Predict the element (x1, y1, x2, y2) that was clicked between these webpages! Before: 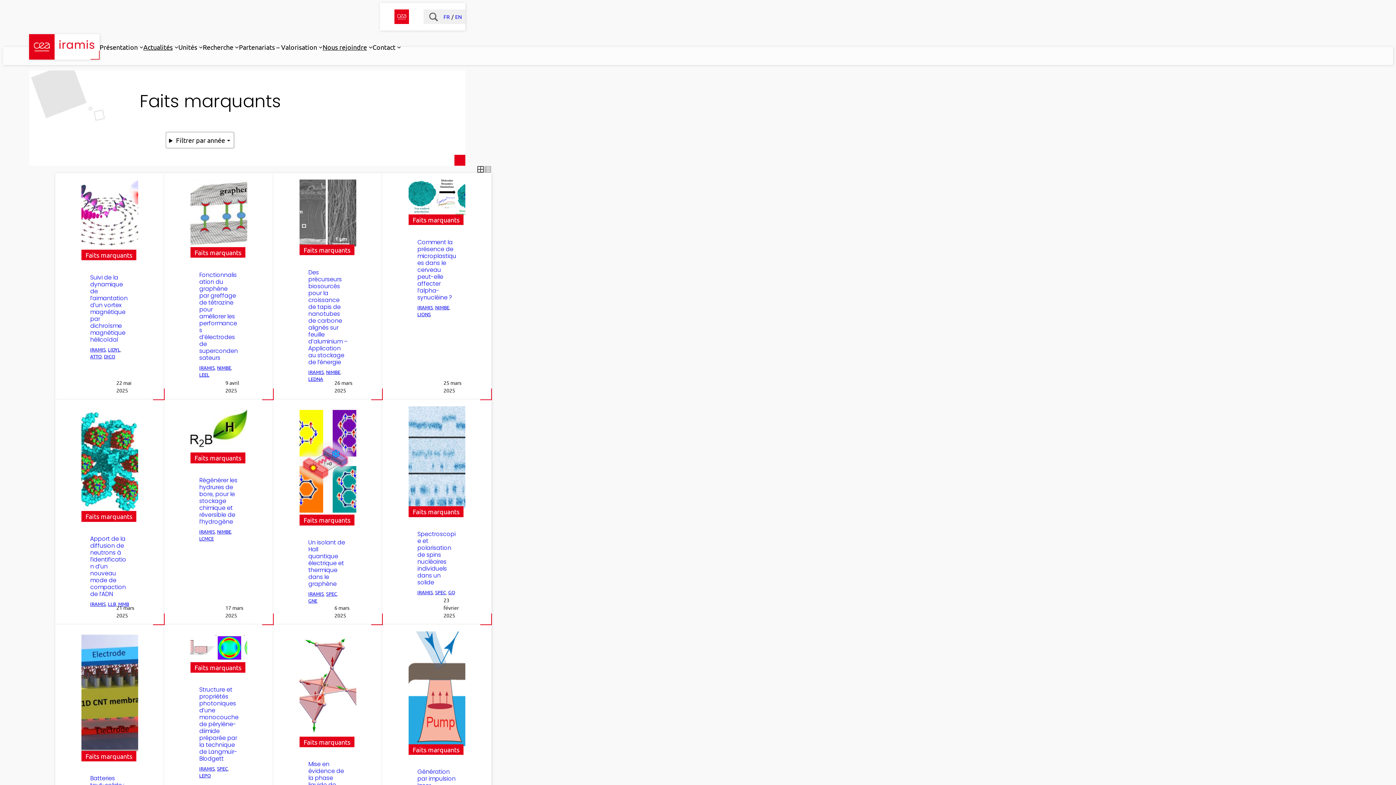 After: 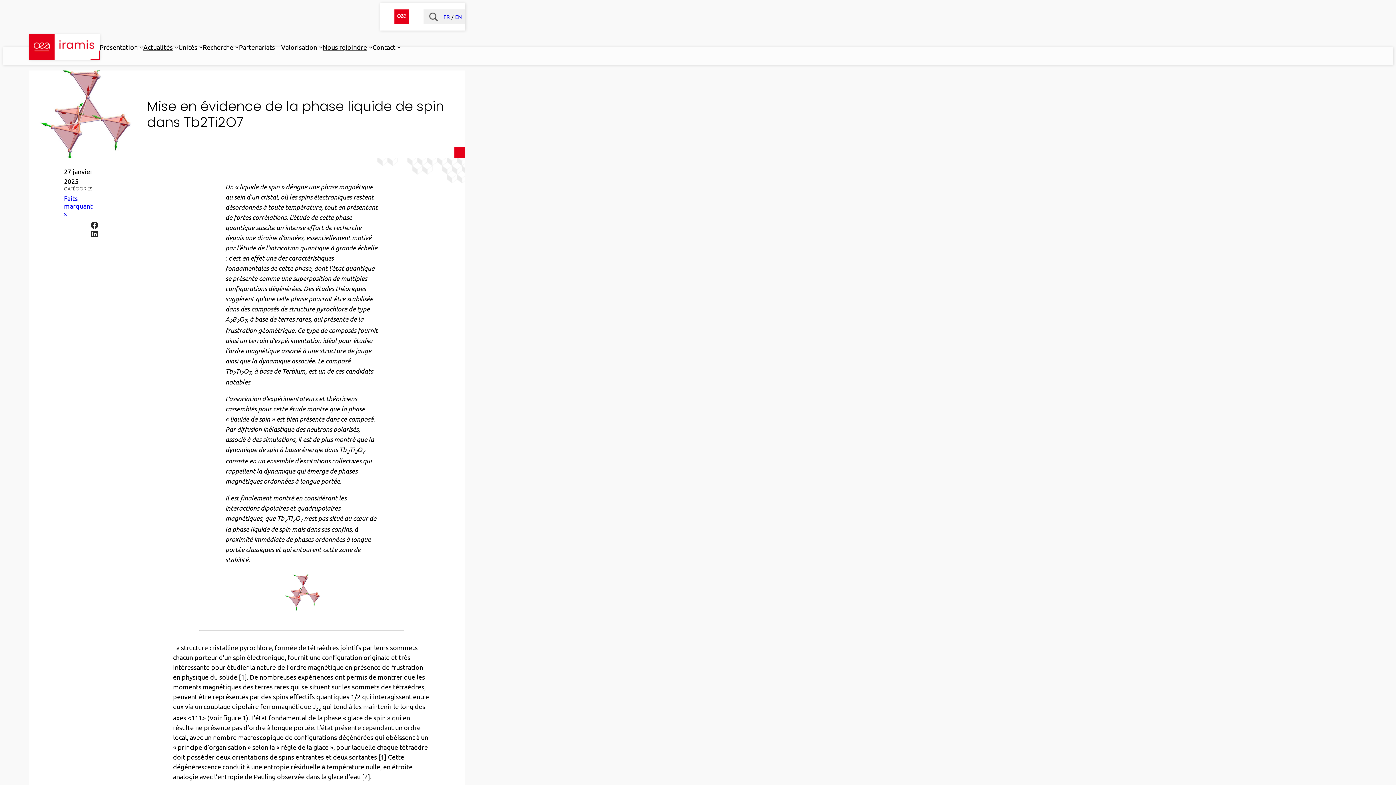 Action: bbox: (308, 760, 344, 803) label: Mise en évidence de la phase liquide de spin dans Tb2Ti2O7